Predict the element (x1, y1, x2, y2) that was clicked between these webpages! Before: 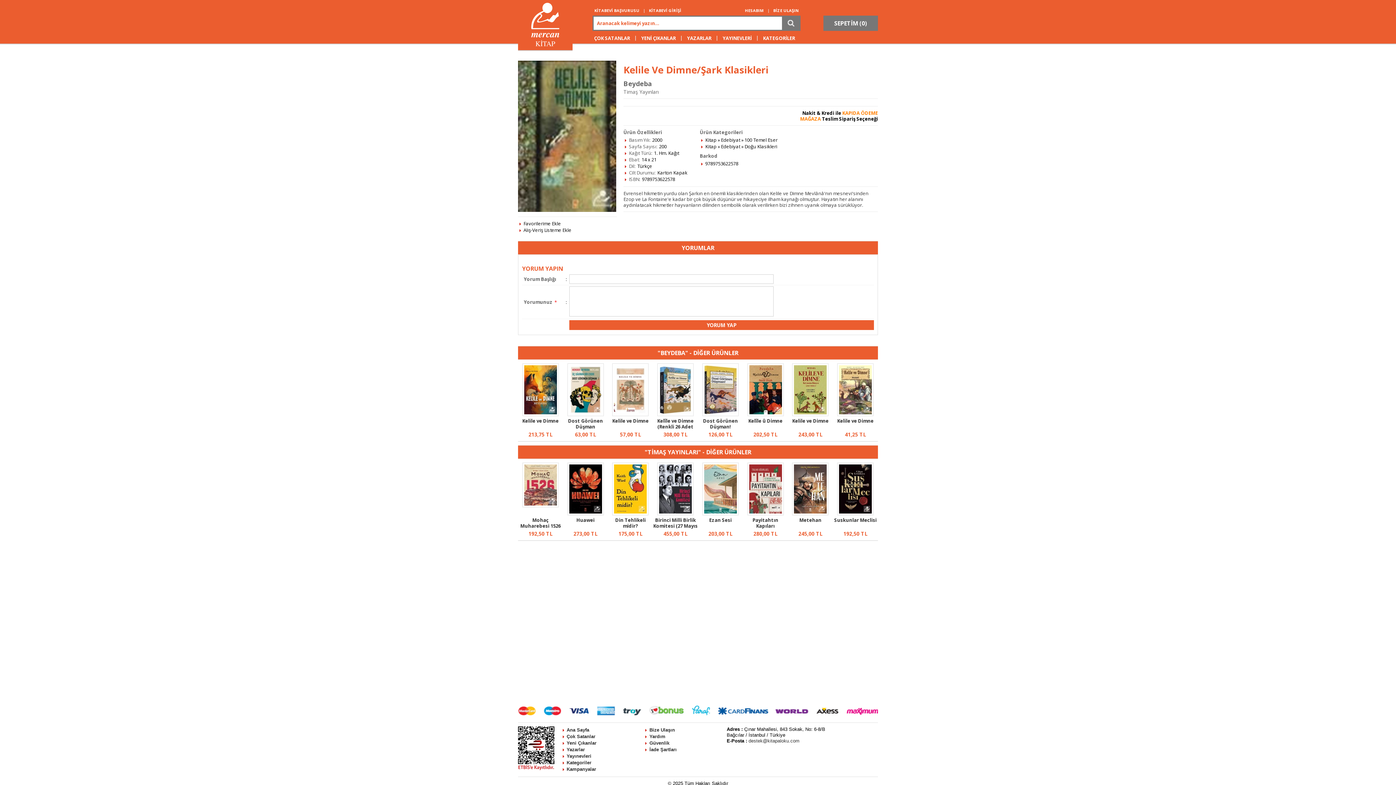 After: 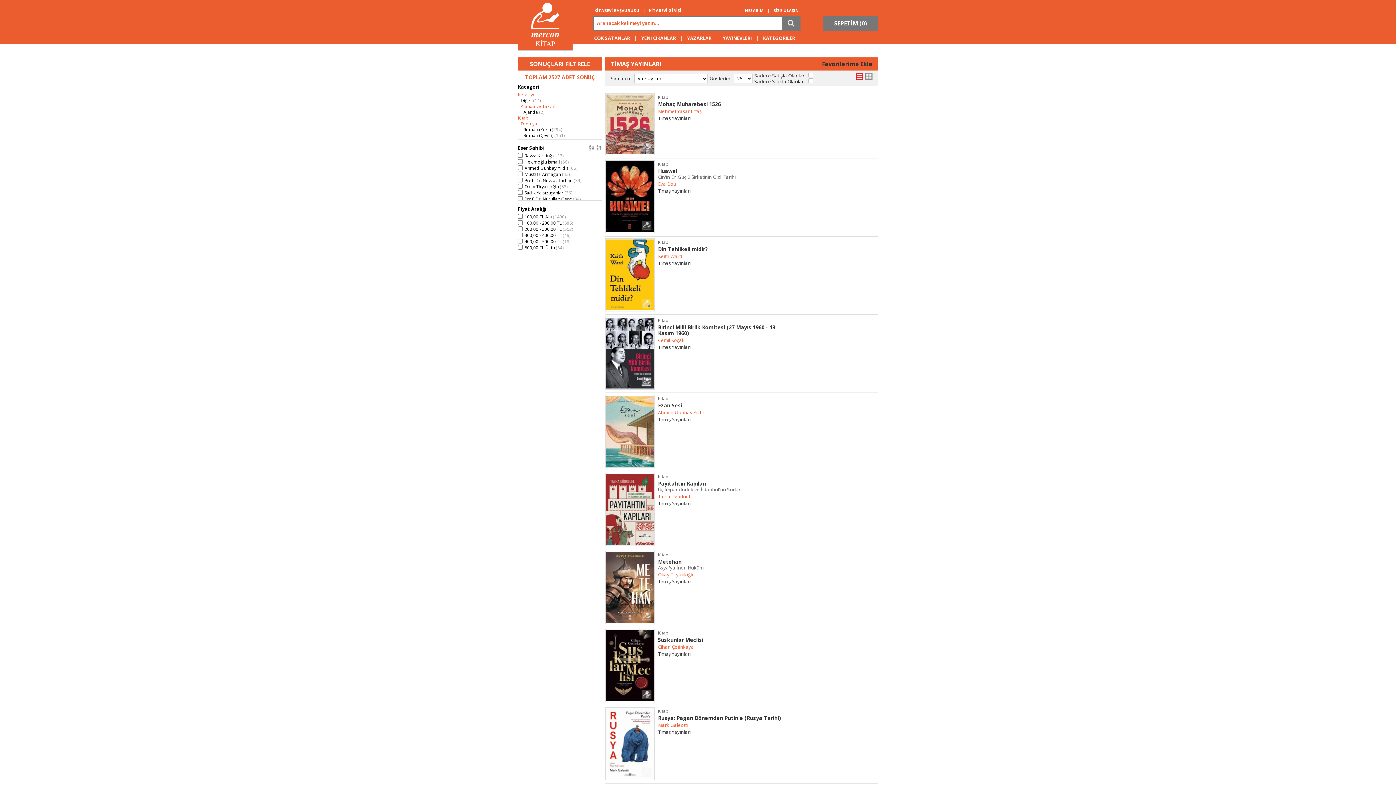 Action: label: Timaş Yayınları bbox: (623, 88, 658, 95)